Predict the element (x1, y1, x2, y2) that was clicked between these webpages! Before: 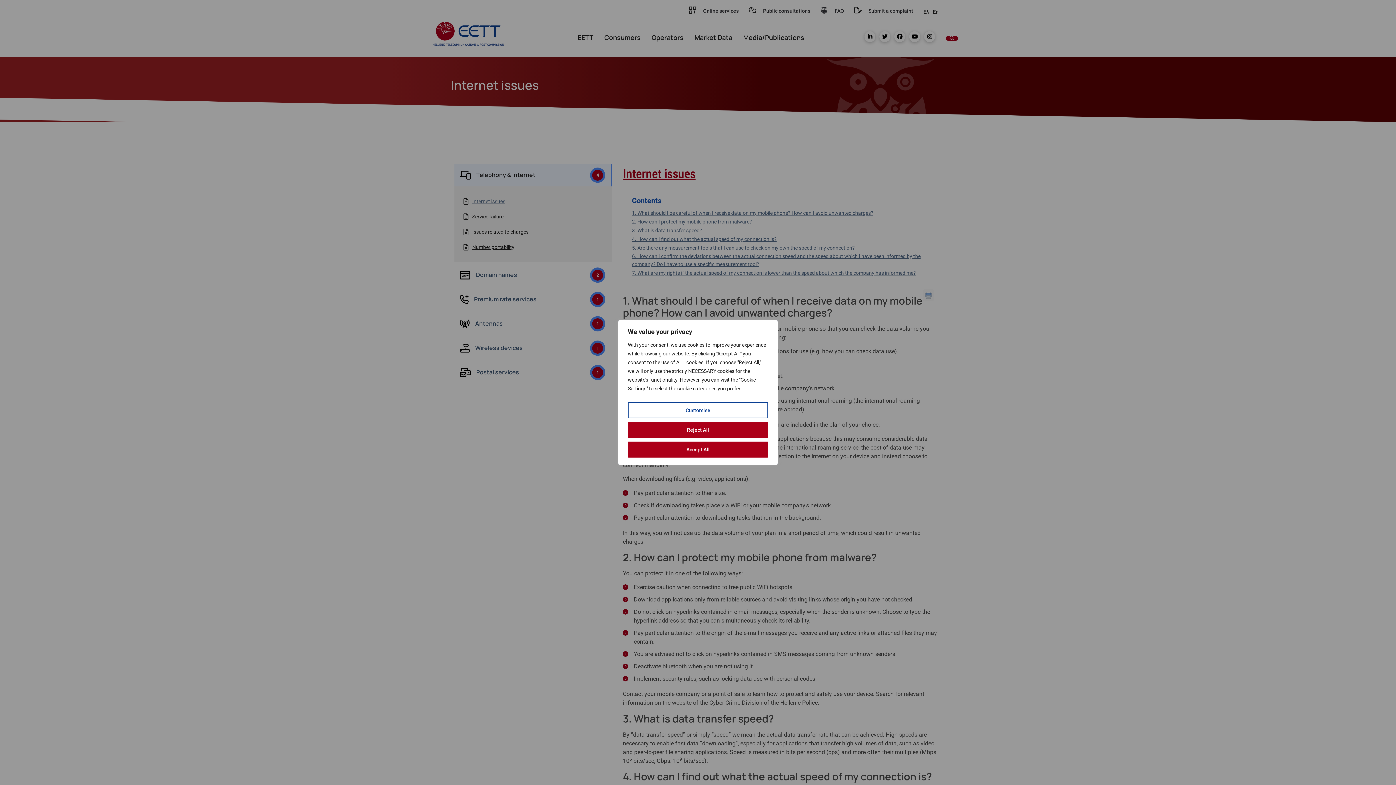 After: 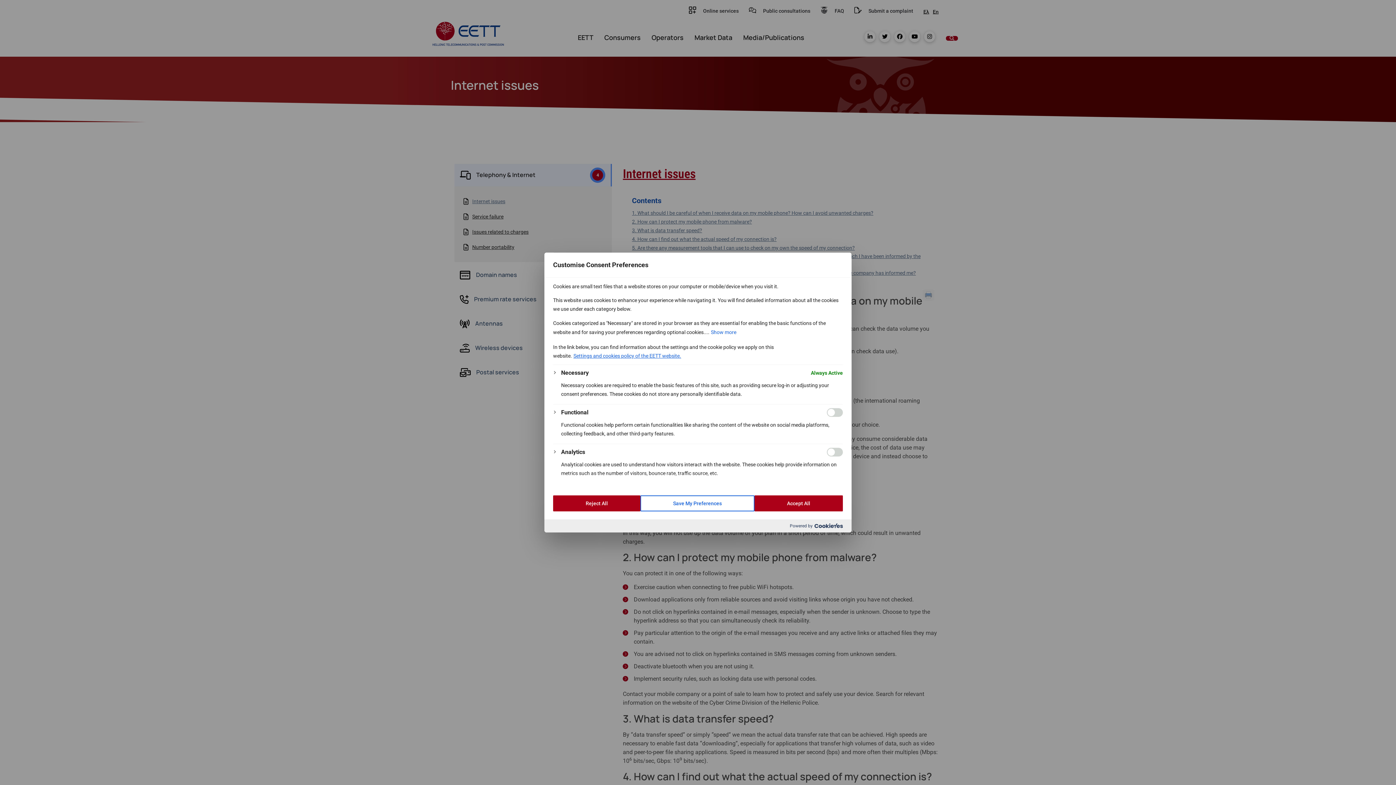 Action: label: Customise bbox: (628, 402, 768, 418)